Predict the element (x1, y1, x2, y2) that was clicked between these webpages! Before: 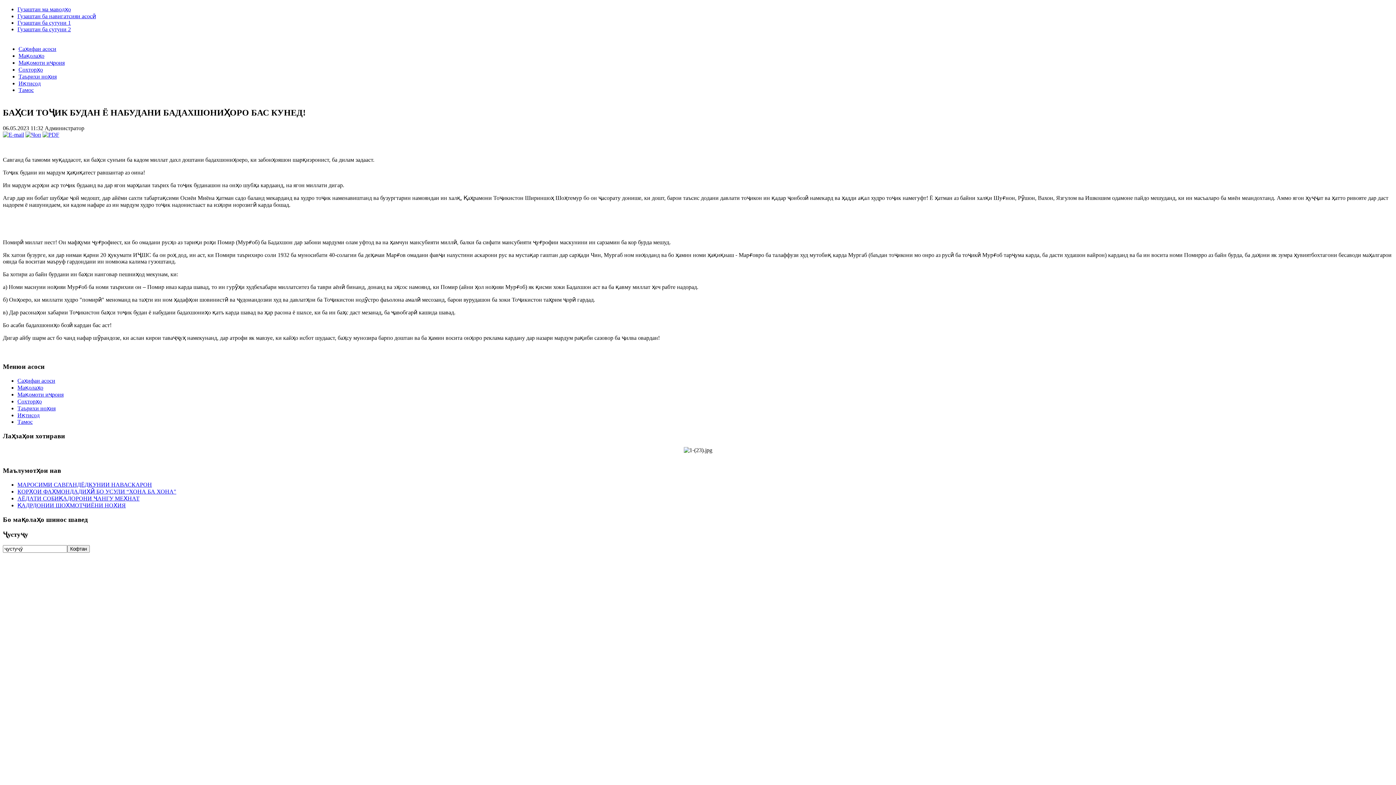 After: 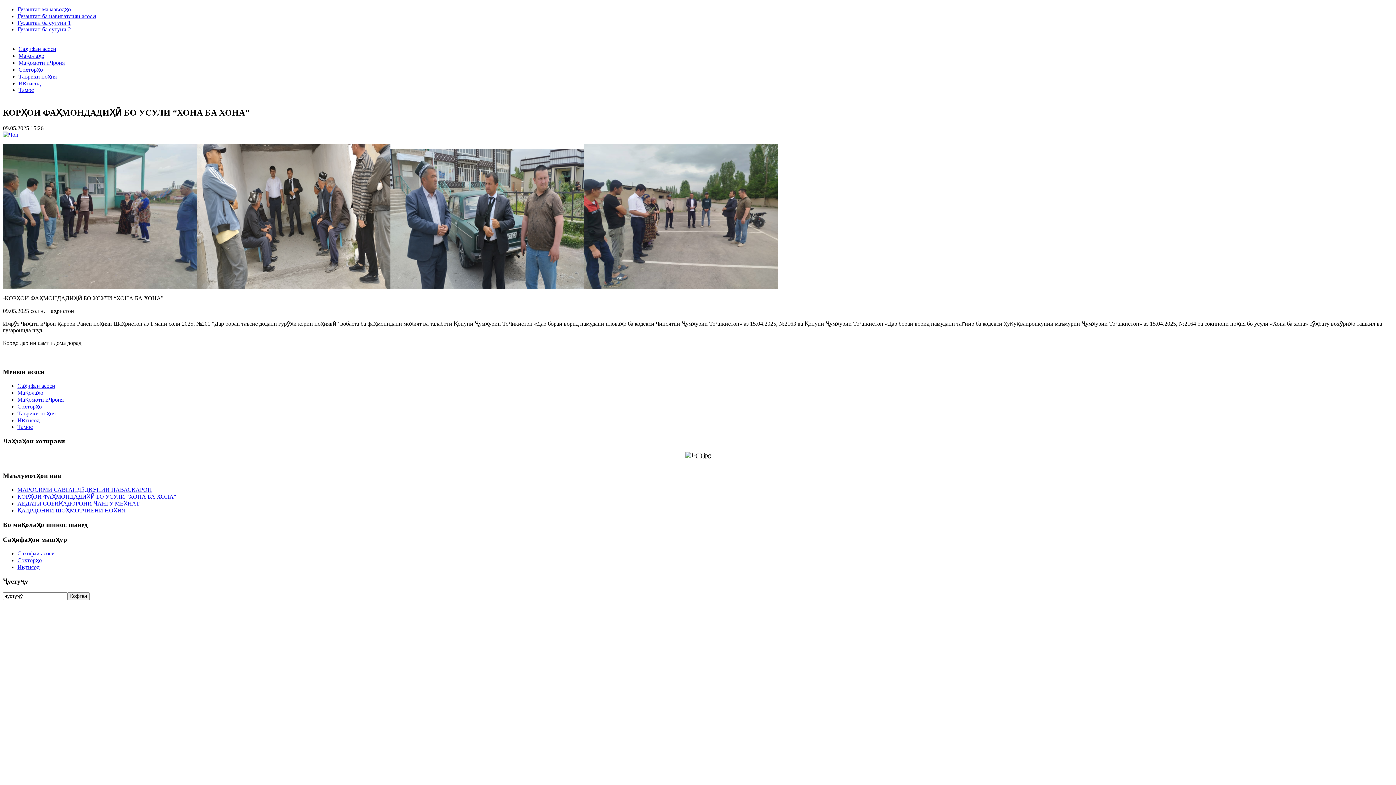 Action: bbox: (17, 488, 176, 494) label: КОРҲОИ ФАҲМОНДАДИҲӢ БО УСУЛИ “ХОНА БА ХОНА"